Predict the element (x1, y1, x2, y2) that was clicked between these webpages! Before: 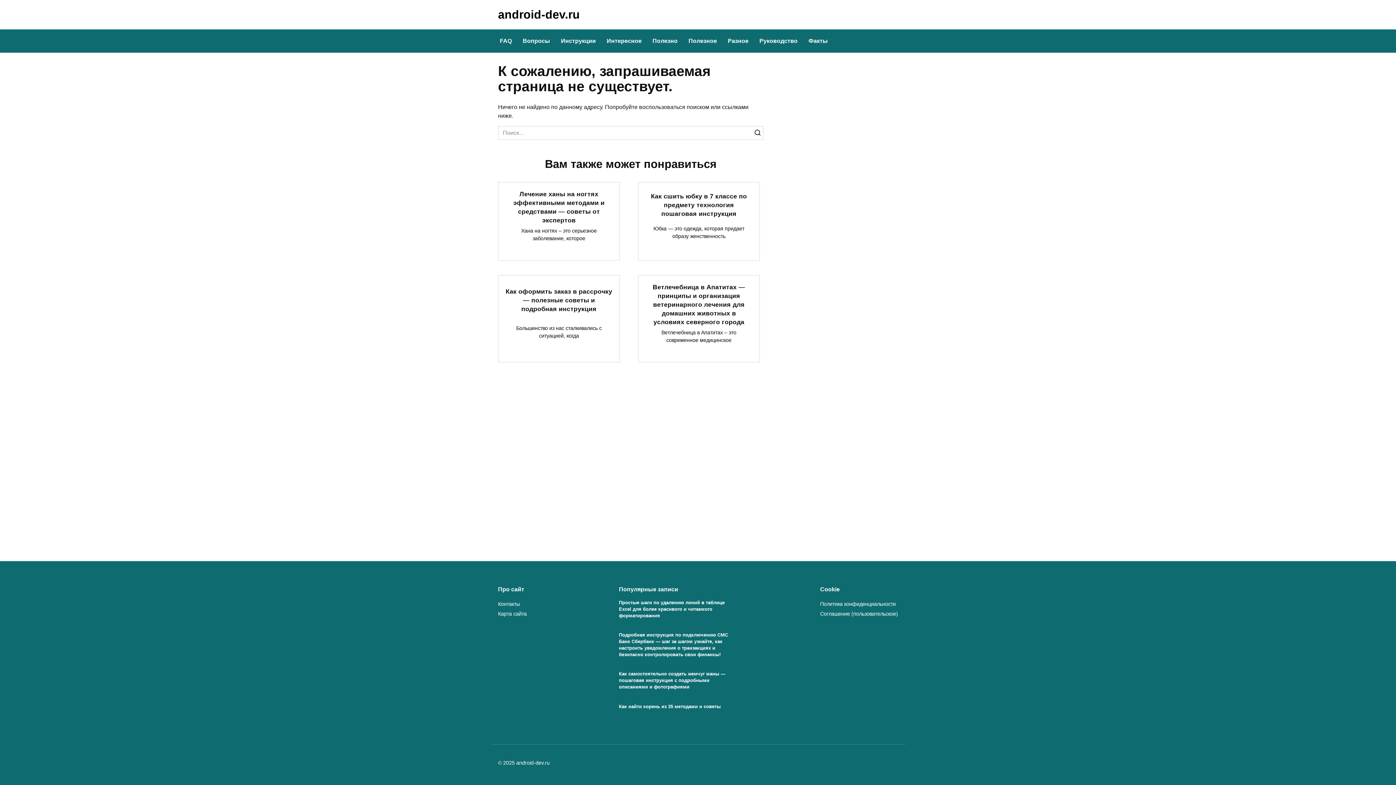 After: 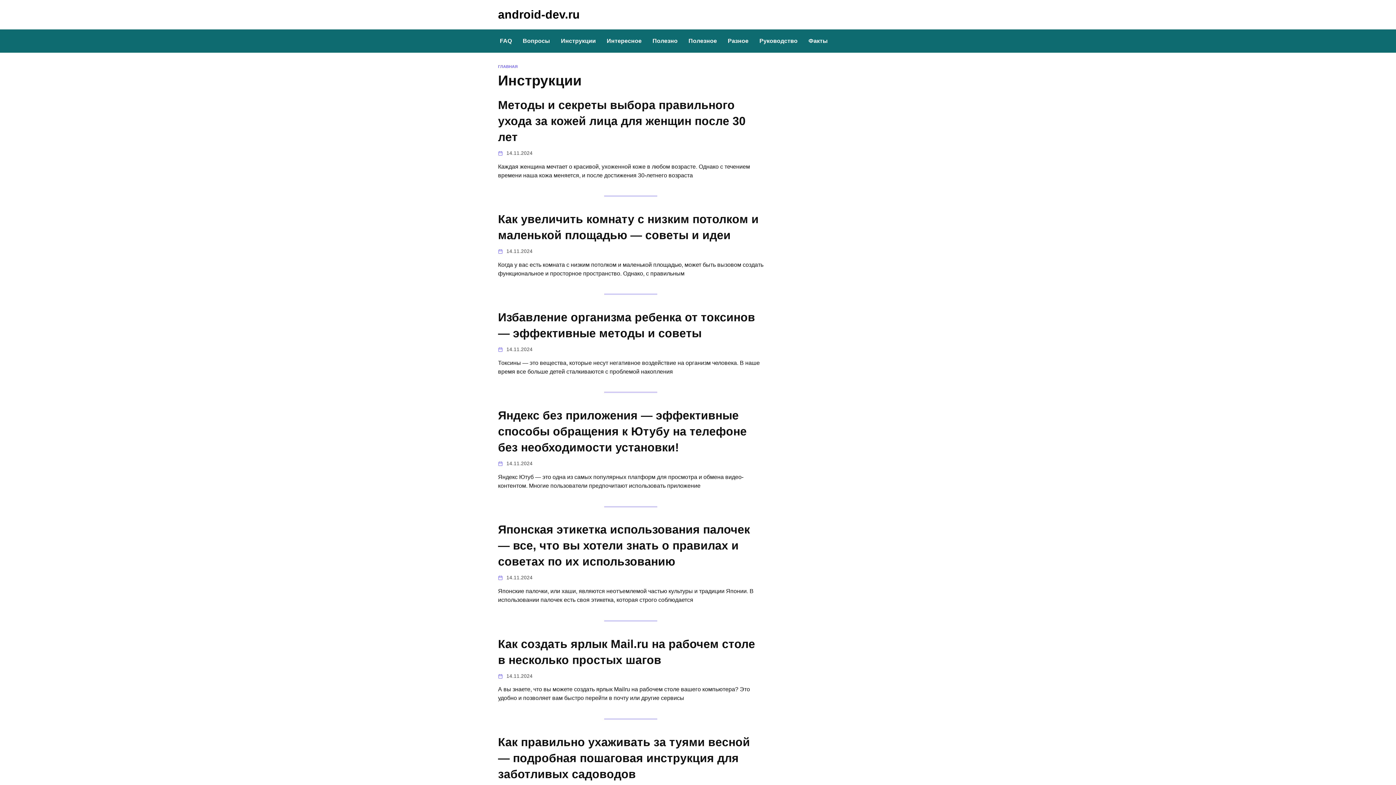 Action: label: Инструкции bbox: (555, 29, 601, 52)